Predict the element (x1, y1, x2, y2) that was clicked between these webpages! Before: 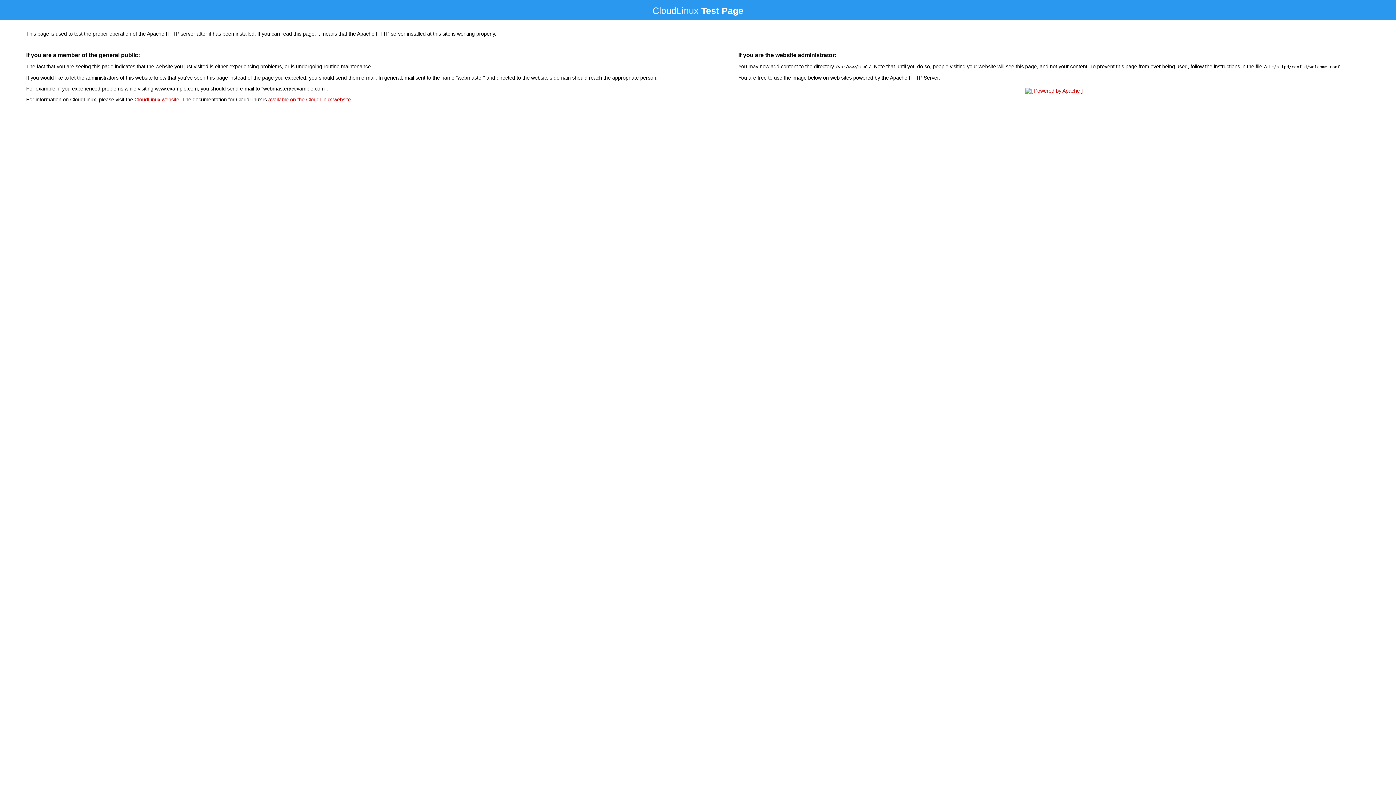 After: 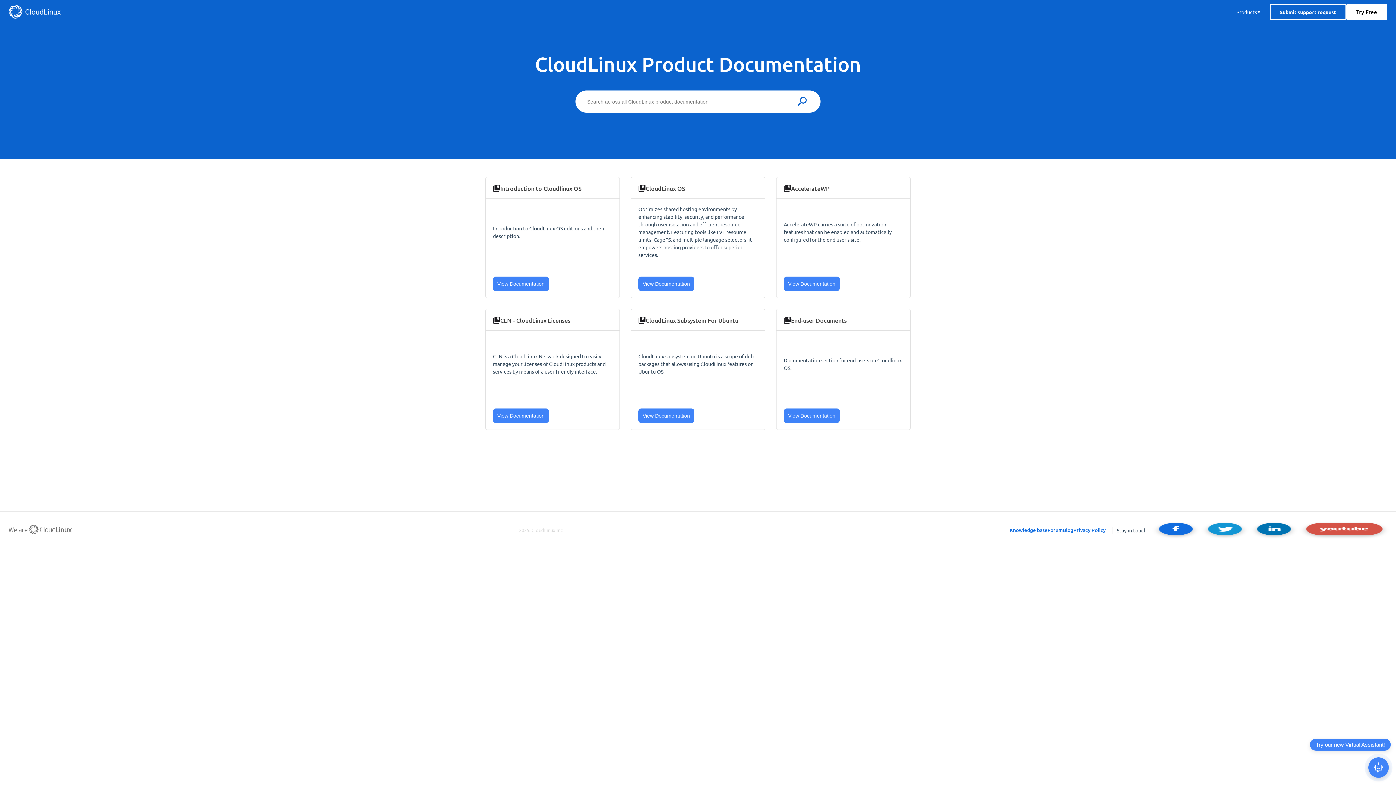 Action: label: available on the CloudLinux website bbox: (268, 96, 350, 102)